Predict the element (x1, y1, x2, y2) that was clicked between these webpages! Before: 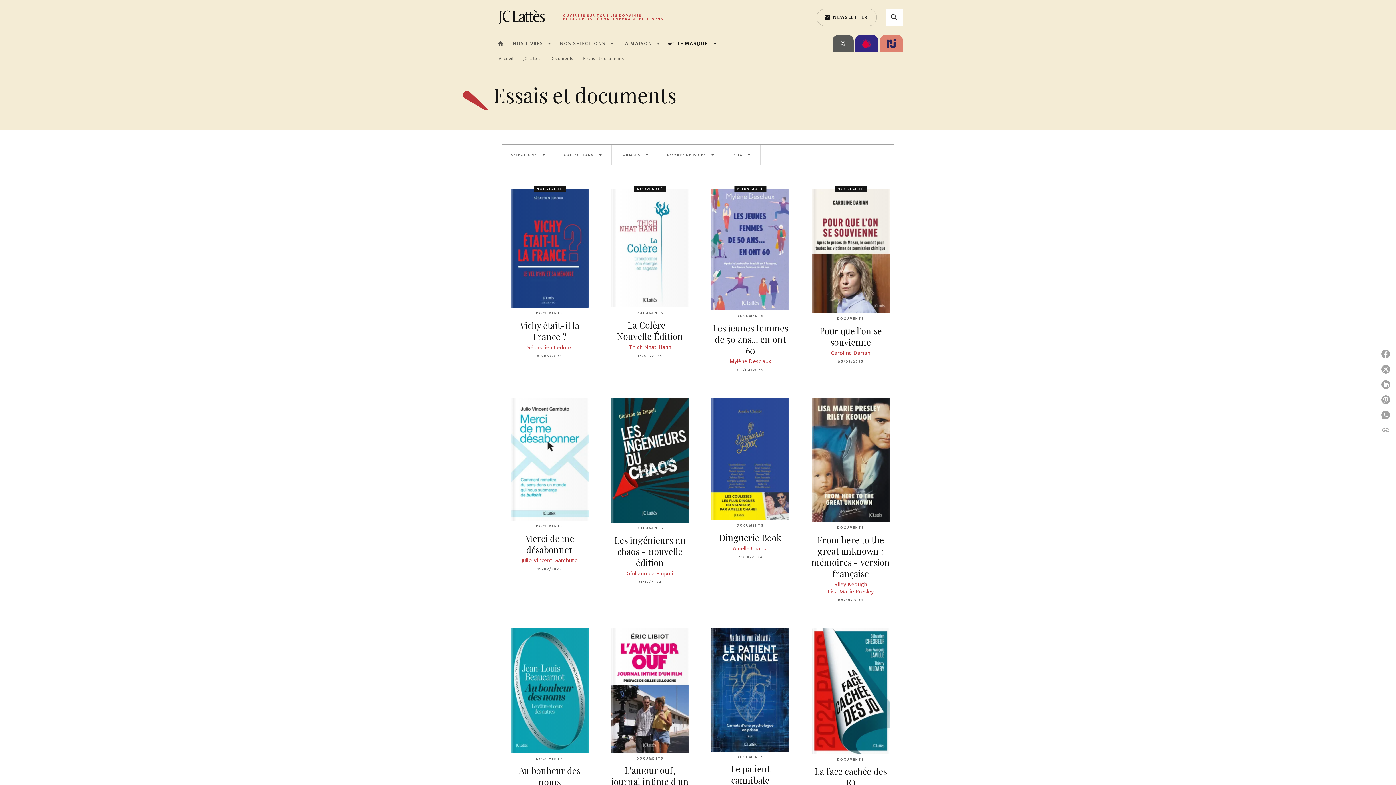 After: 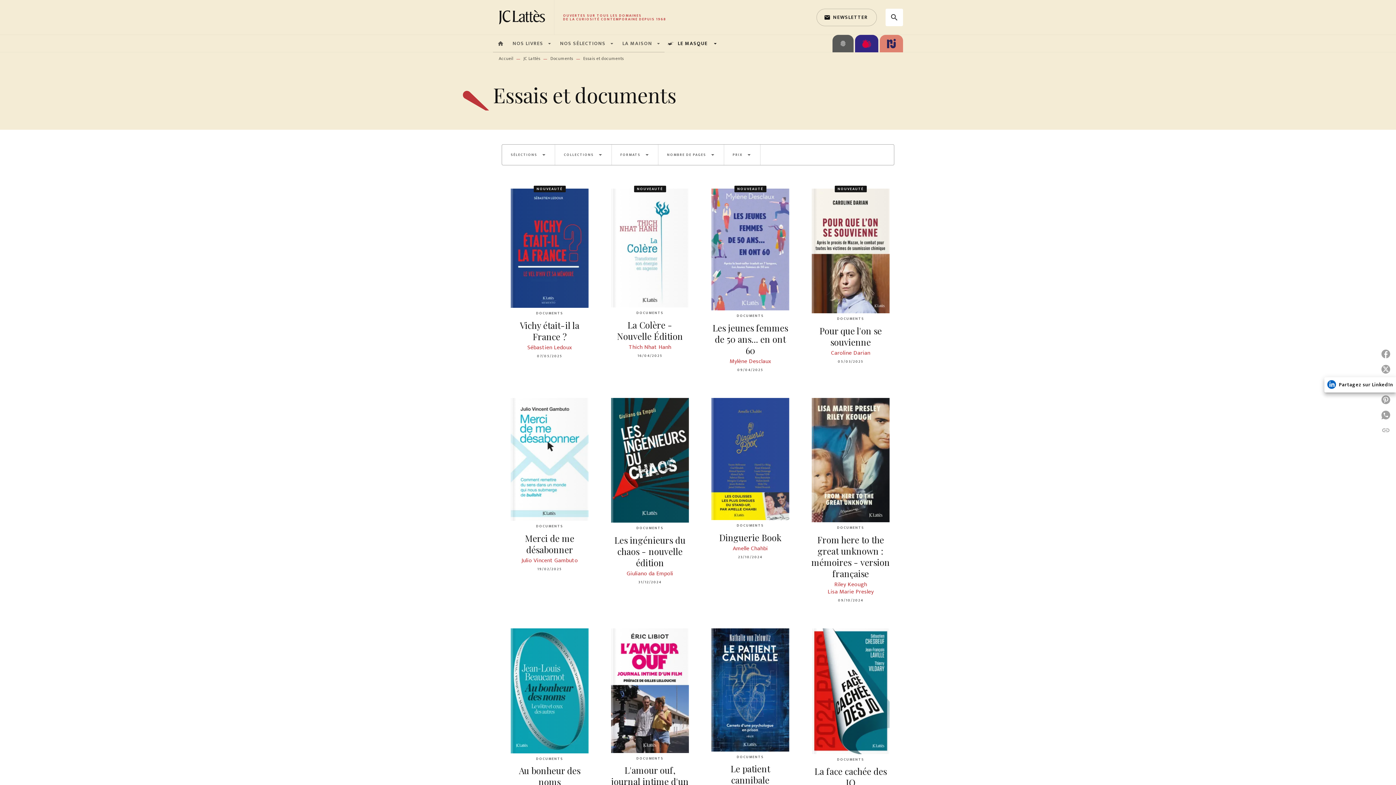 Action: label: Partagez sur LinkedIn bbox: (1378, 377, 1396, 392)